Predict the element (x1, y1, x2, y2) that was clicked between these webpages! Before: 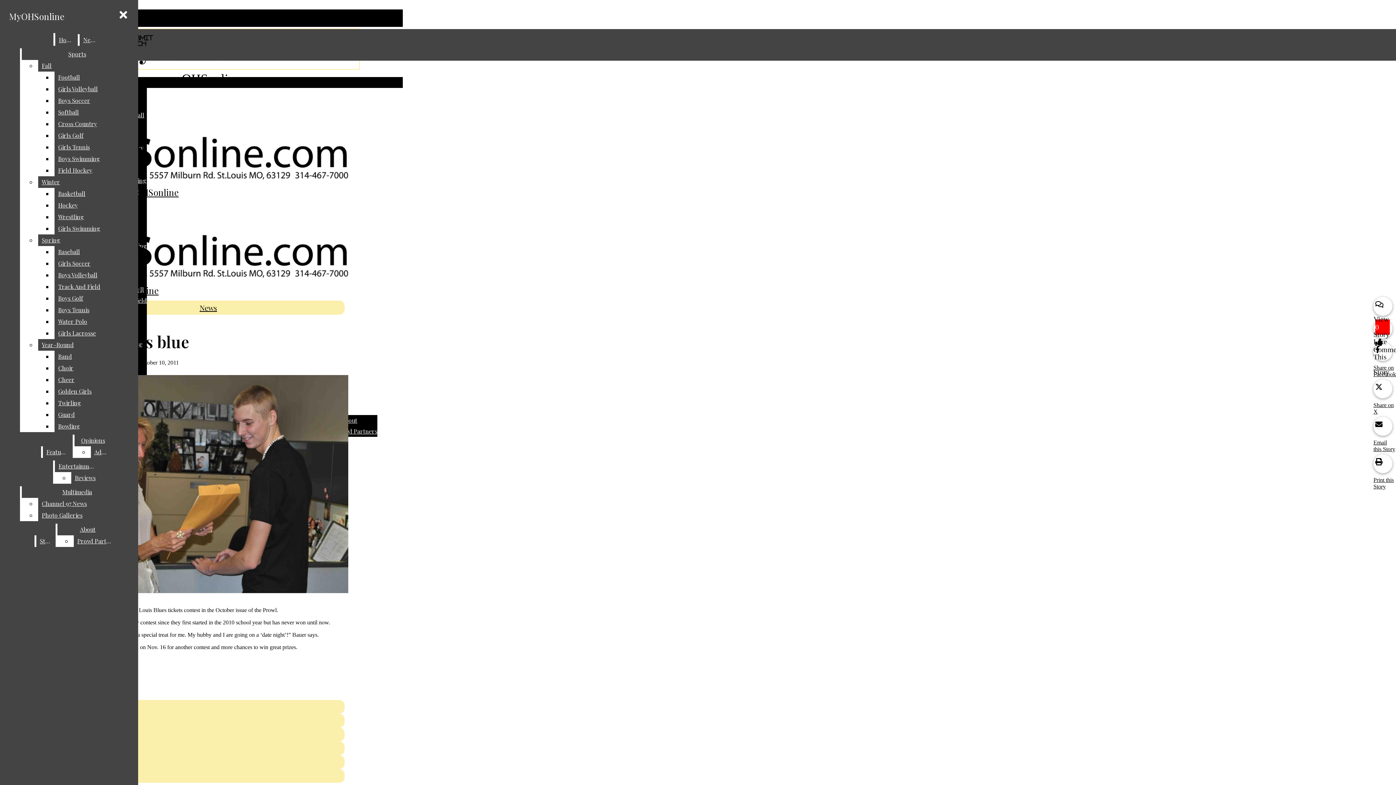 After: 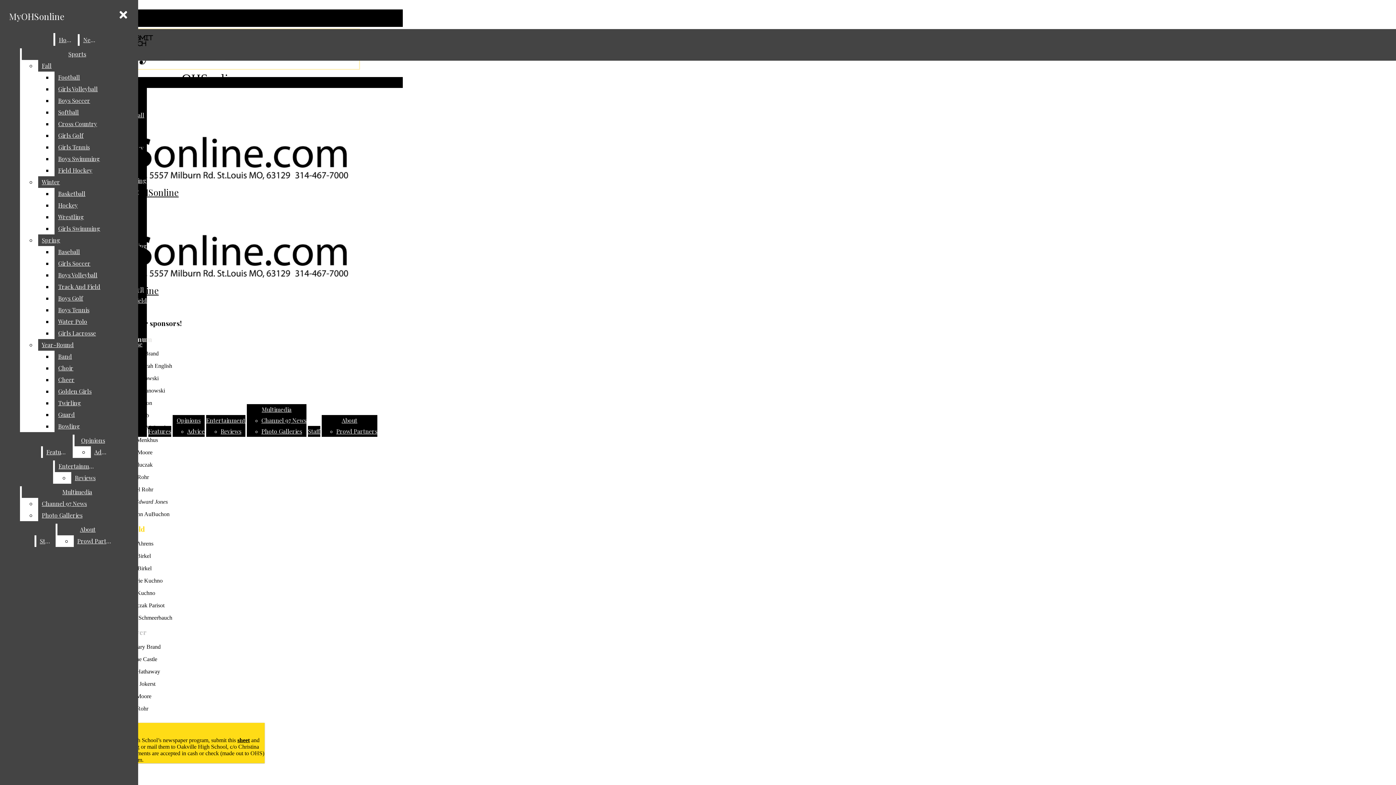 Action: label: Prowl Partners bbox: (336, 426, 377, 437)